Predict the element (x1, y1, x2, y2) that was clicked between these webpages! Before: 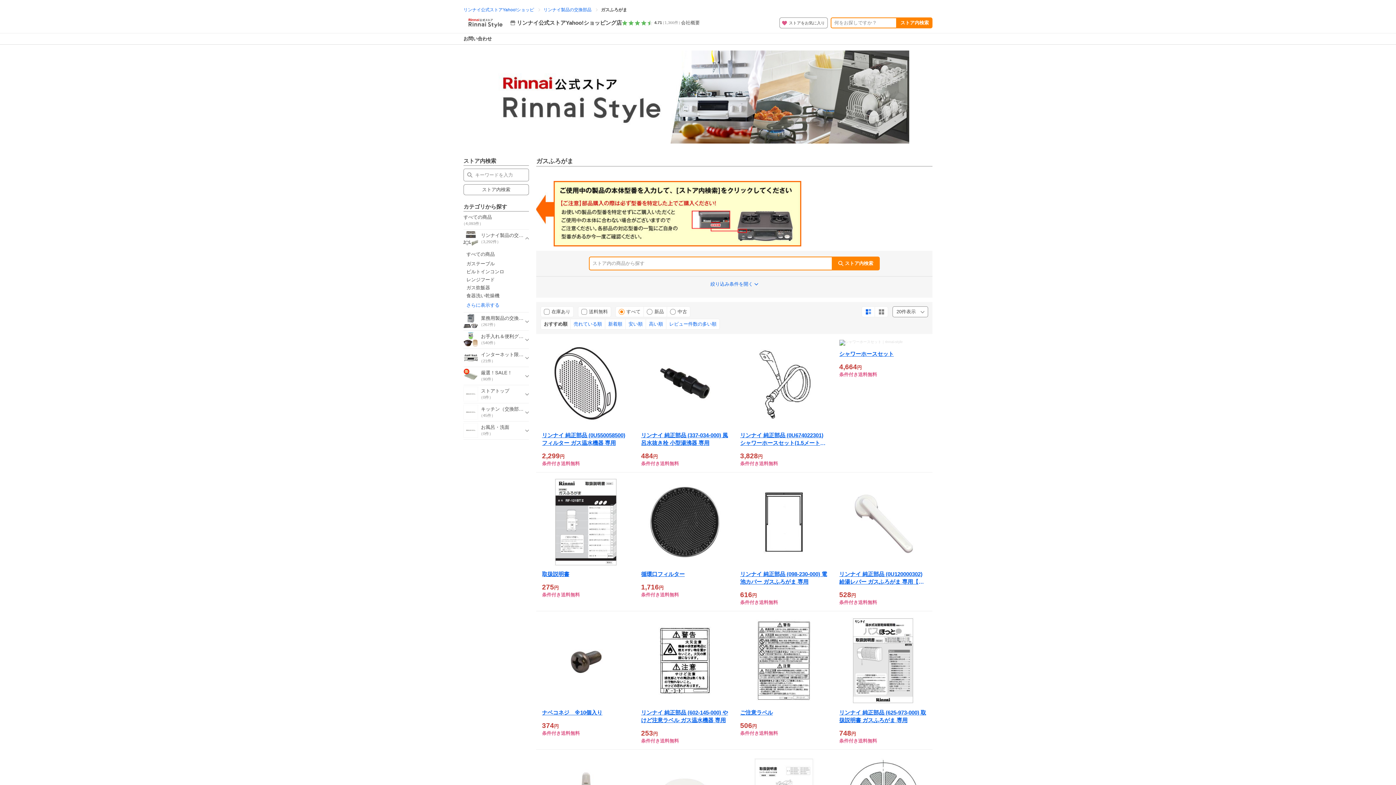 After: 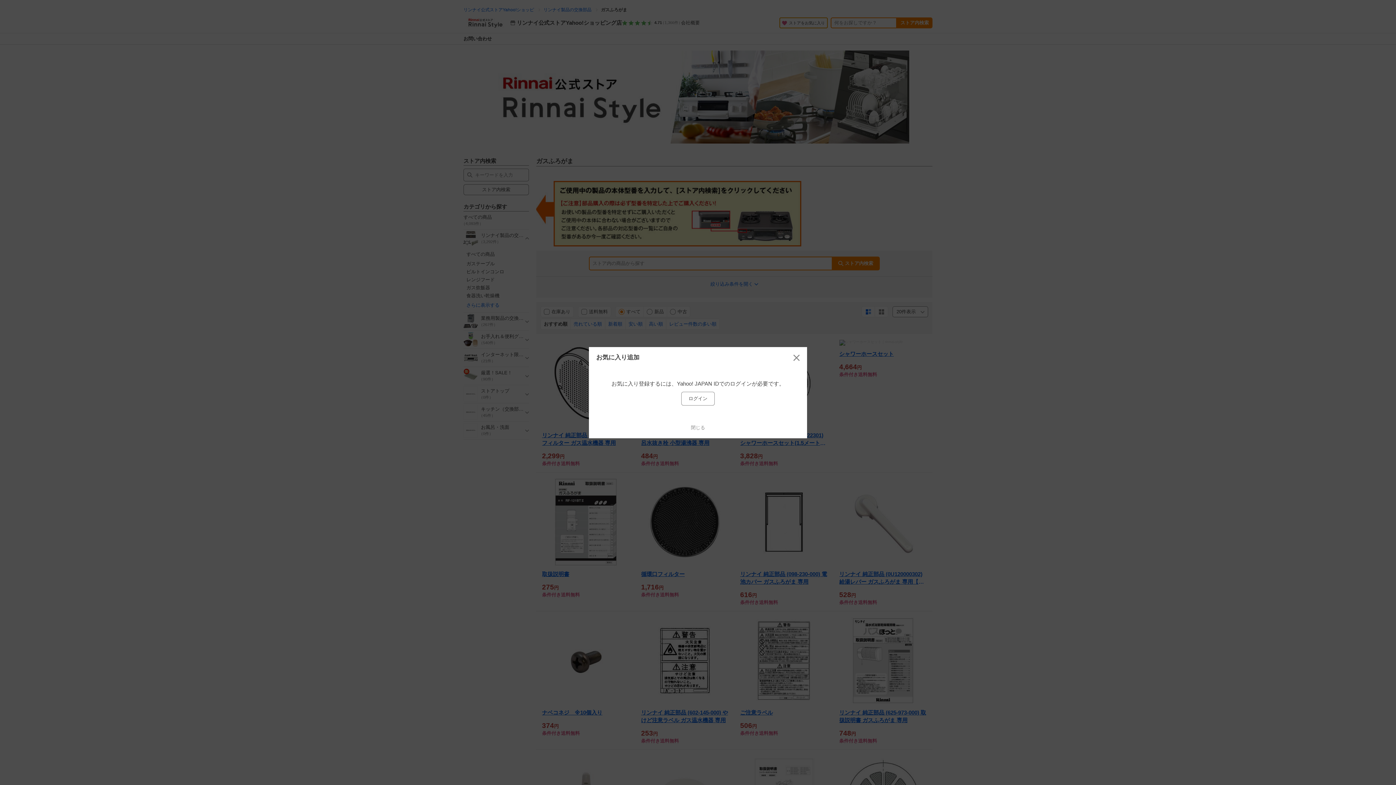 Action: label: ストアをお気に入り bbox: (779, 17, 828, 28)